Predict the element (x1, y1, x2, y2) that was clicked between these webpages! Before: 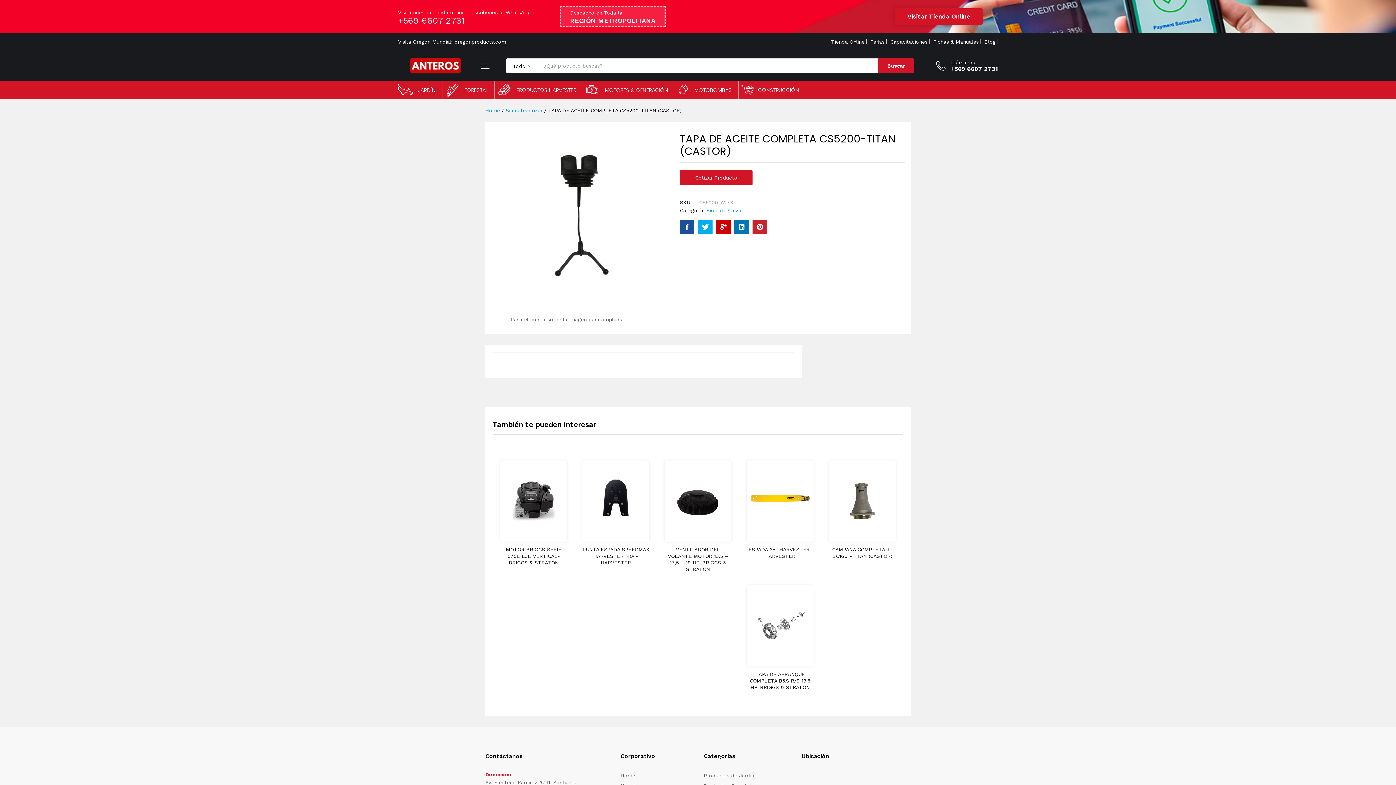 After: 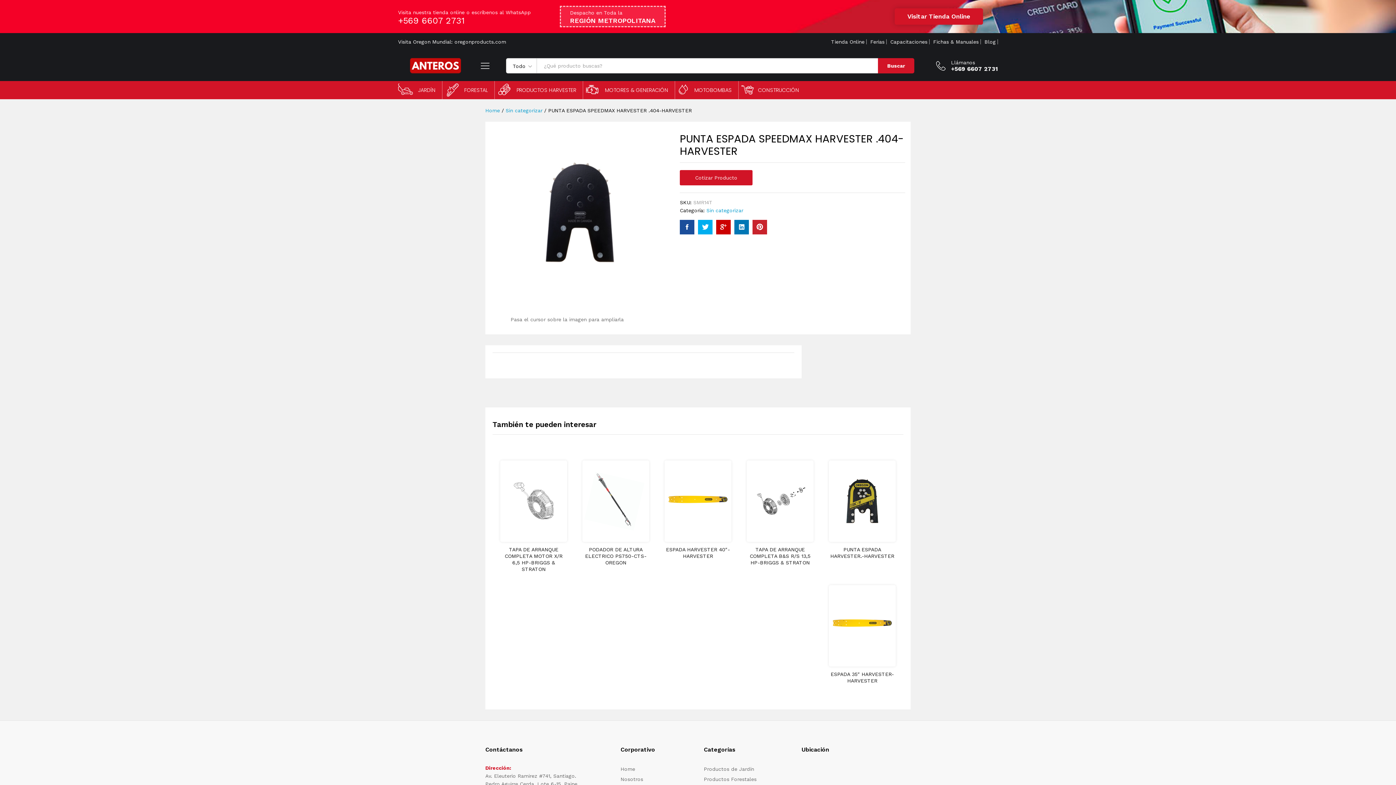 Action: label: PUNTA ESPADA SPEEDMAX HARVESTER .404-HARVESTER bbox: (582, 546, 649, 566)